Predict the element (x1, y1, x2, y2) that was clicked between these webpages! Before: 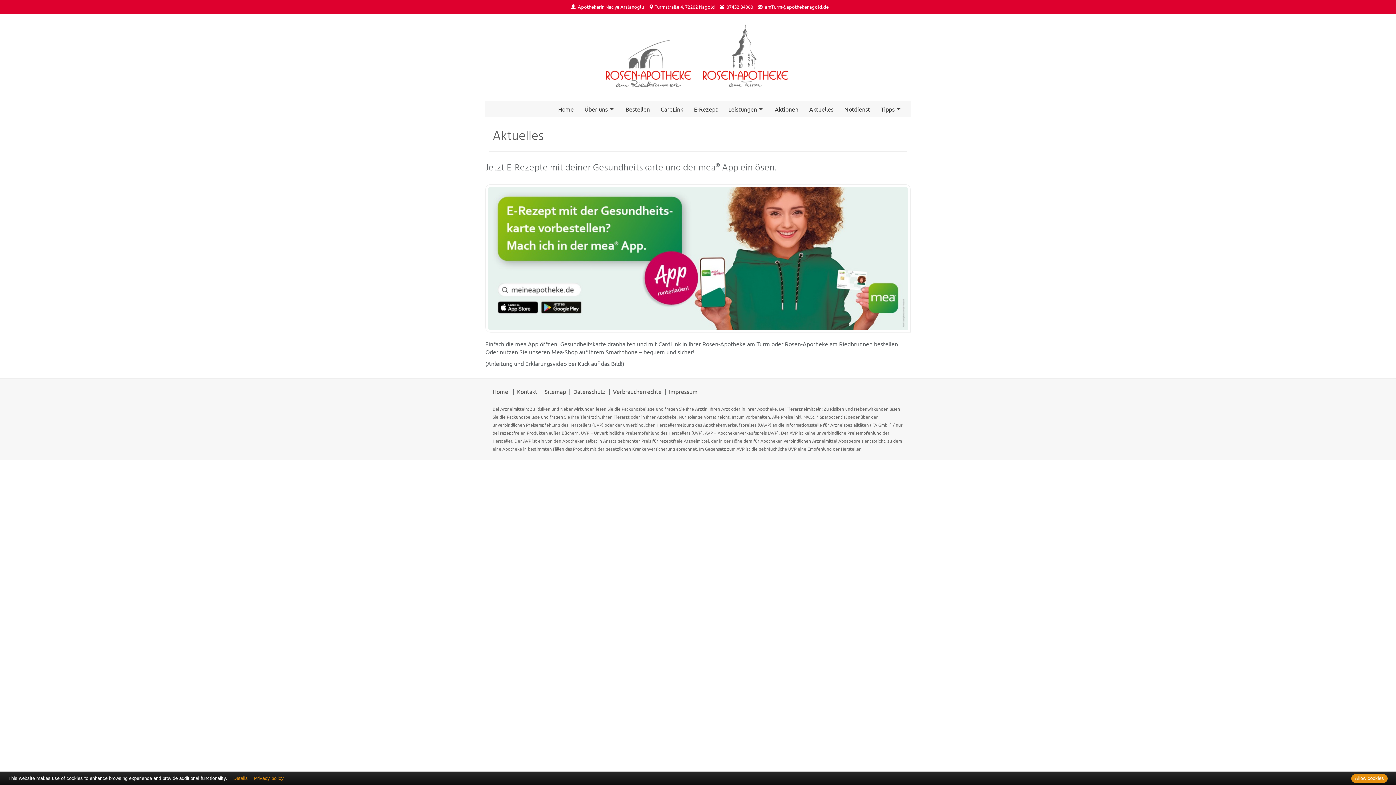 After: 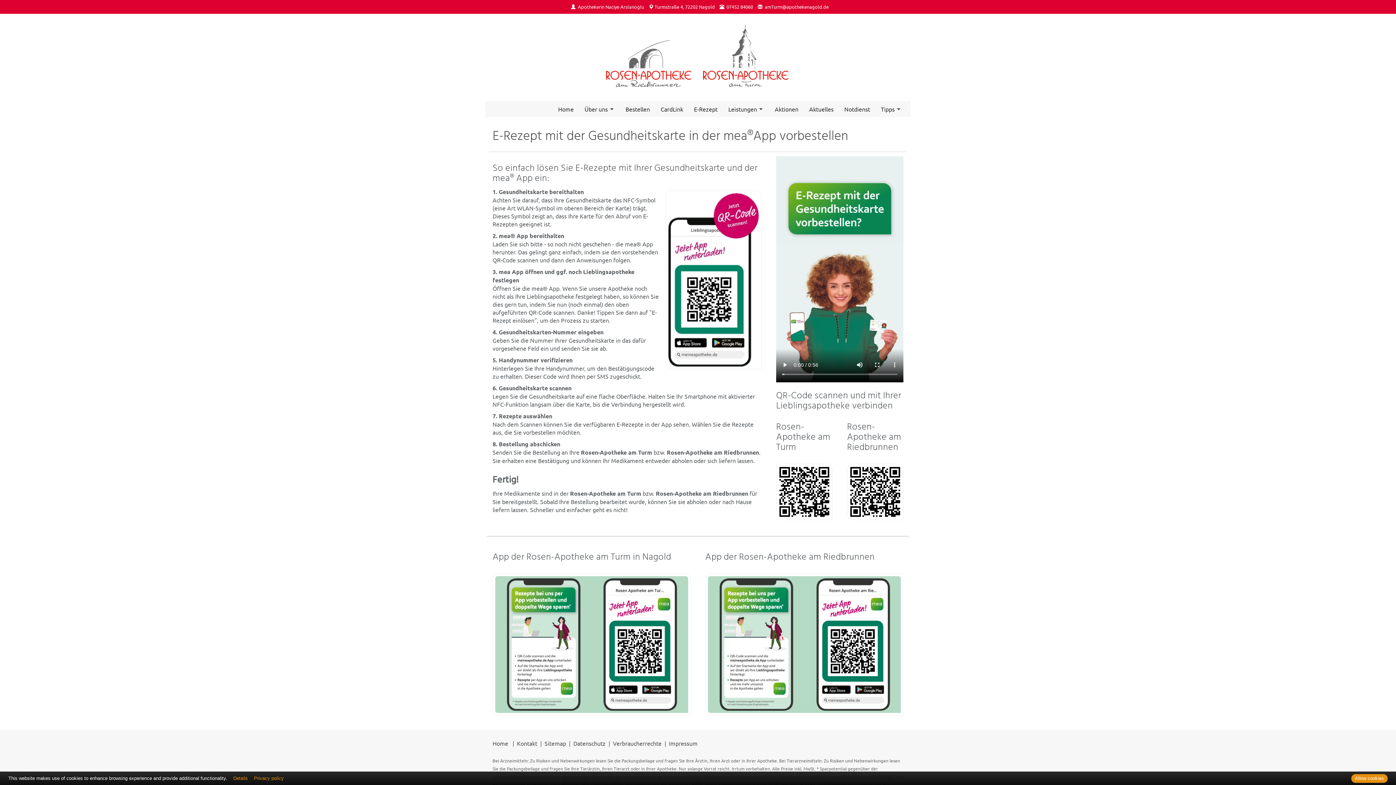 Action: label: CardLink bbox: (656, 101, 688, 117)